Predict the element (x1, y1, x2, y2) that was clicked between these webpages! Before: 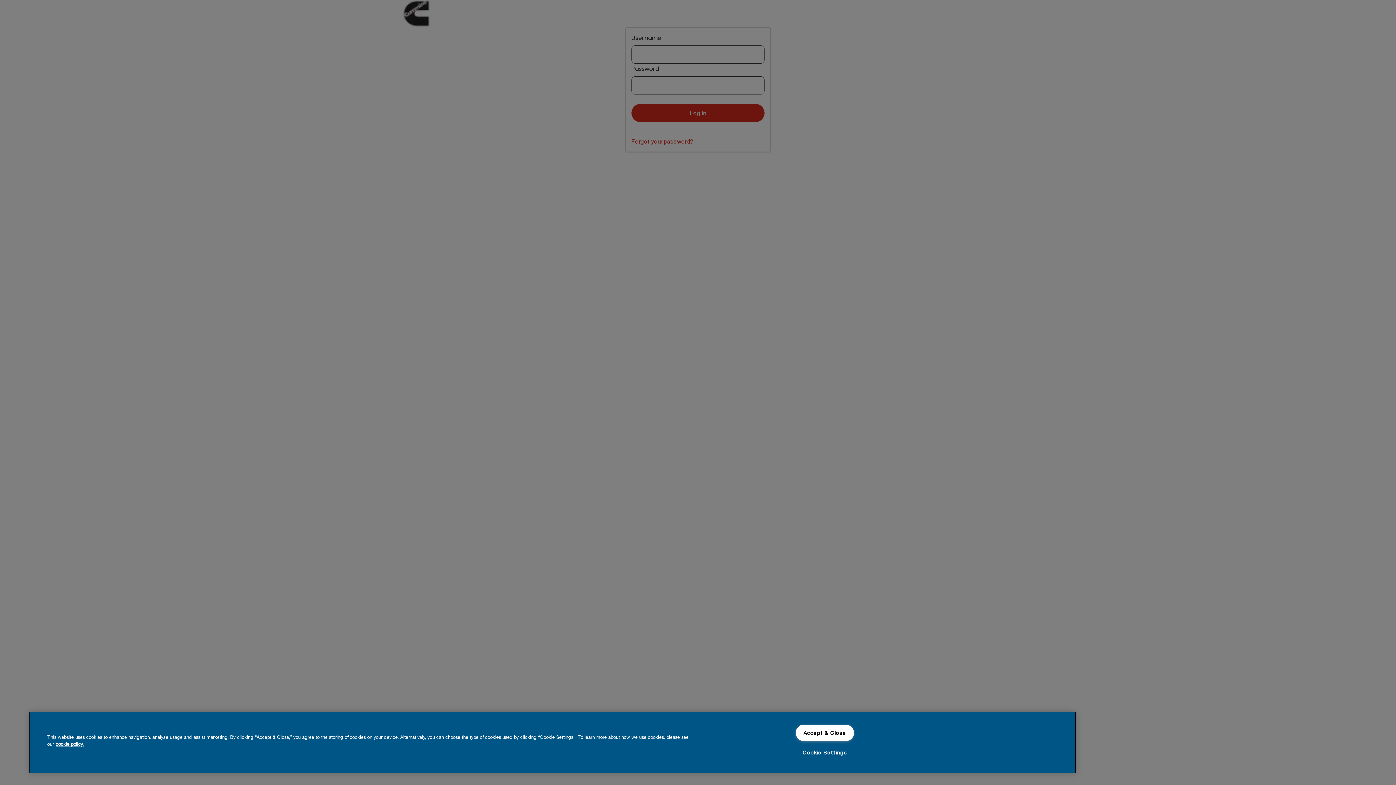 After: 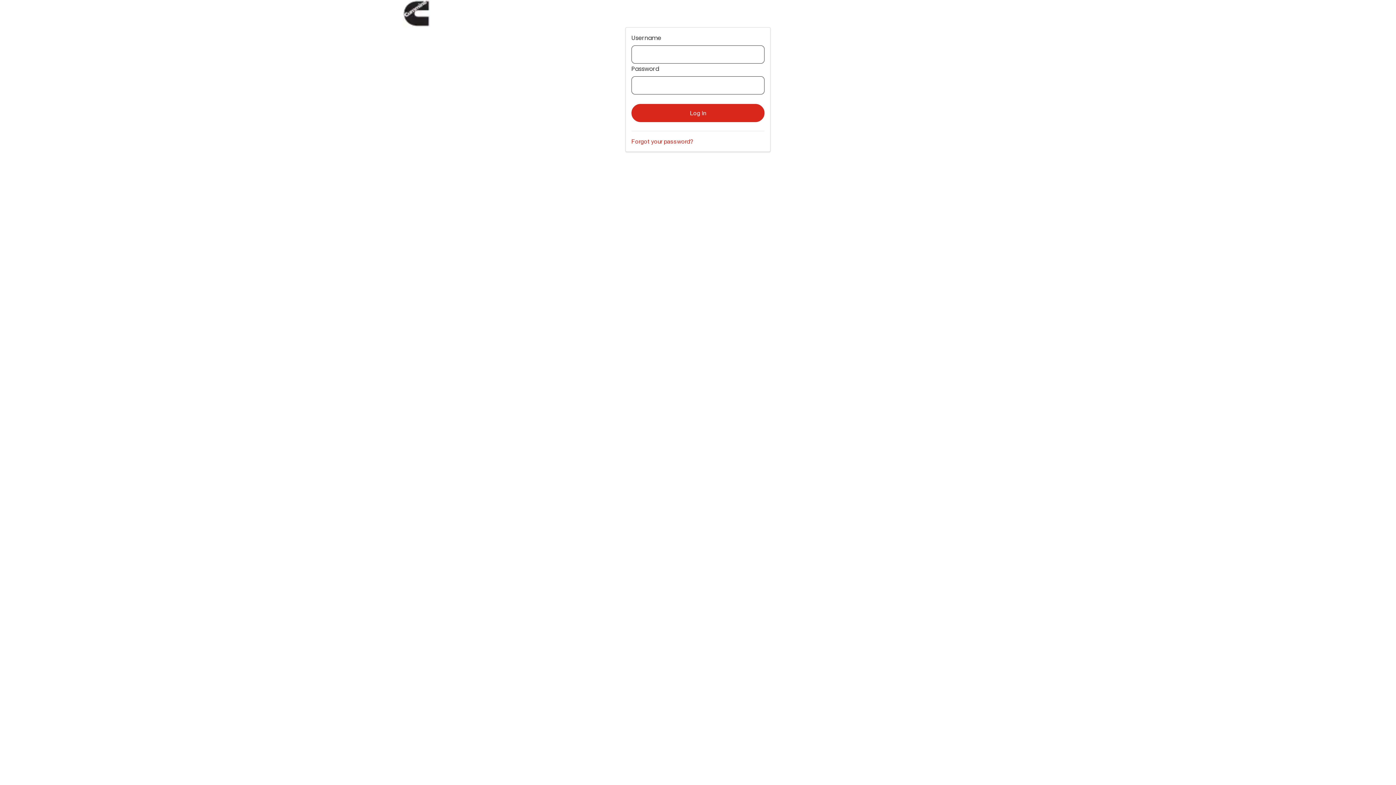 Action: label: Accept & Close bbox: (795, 725, 854, 741)